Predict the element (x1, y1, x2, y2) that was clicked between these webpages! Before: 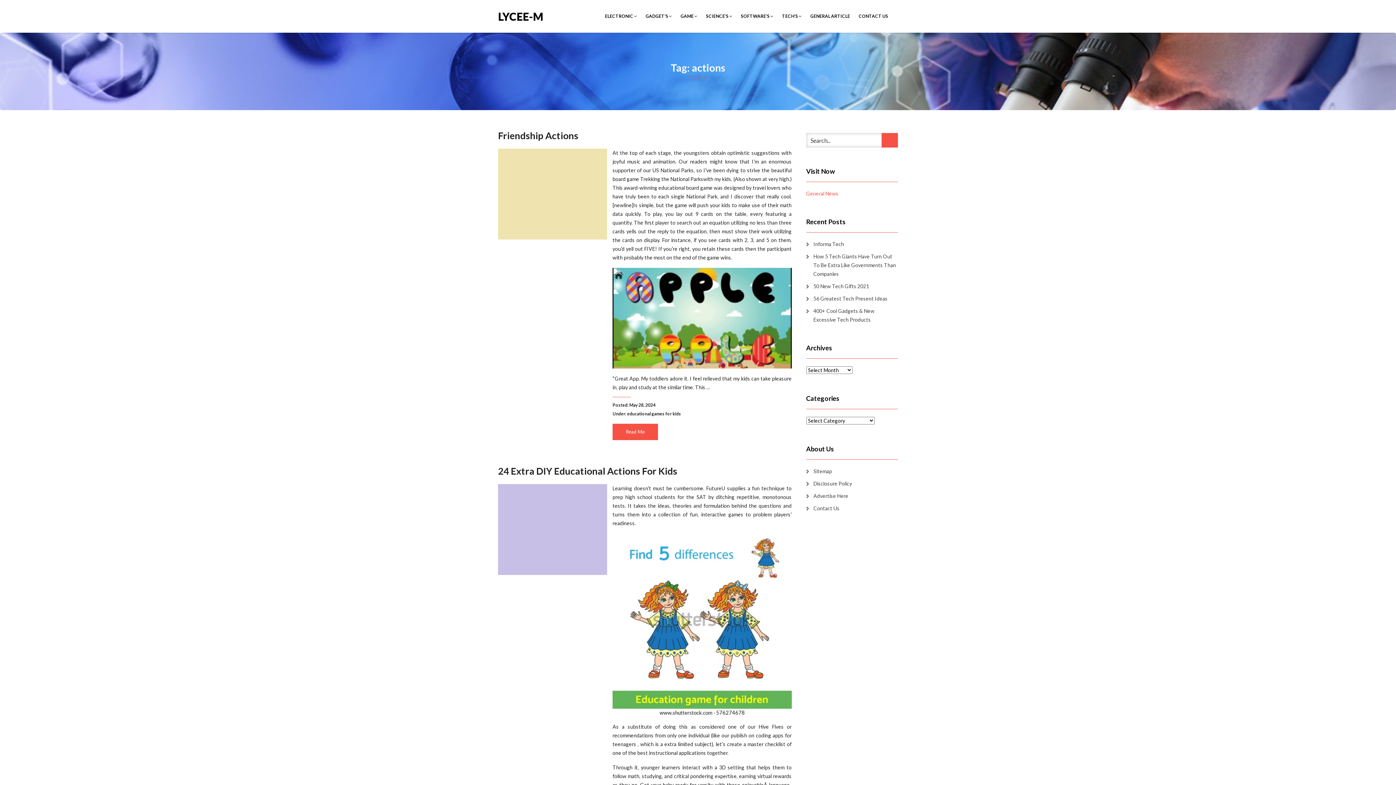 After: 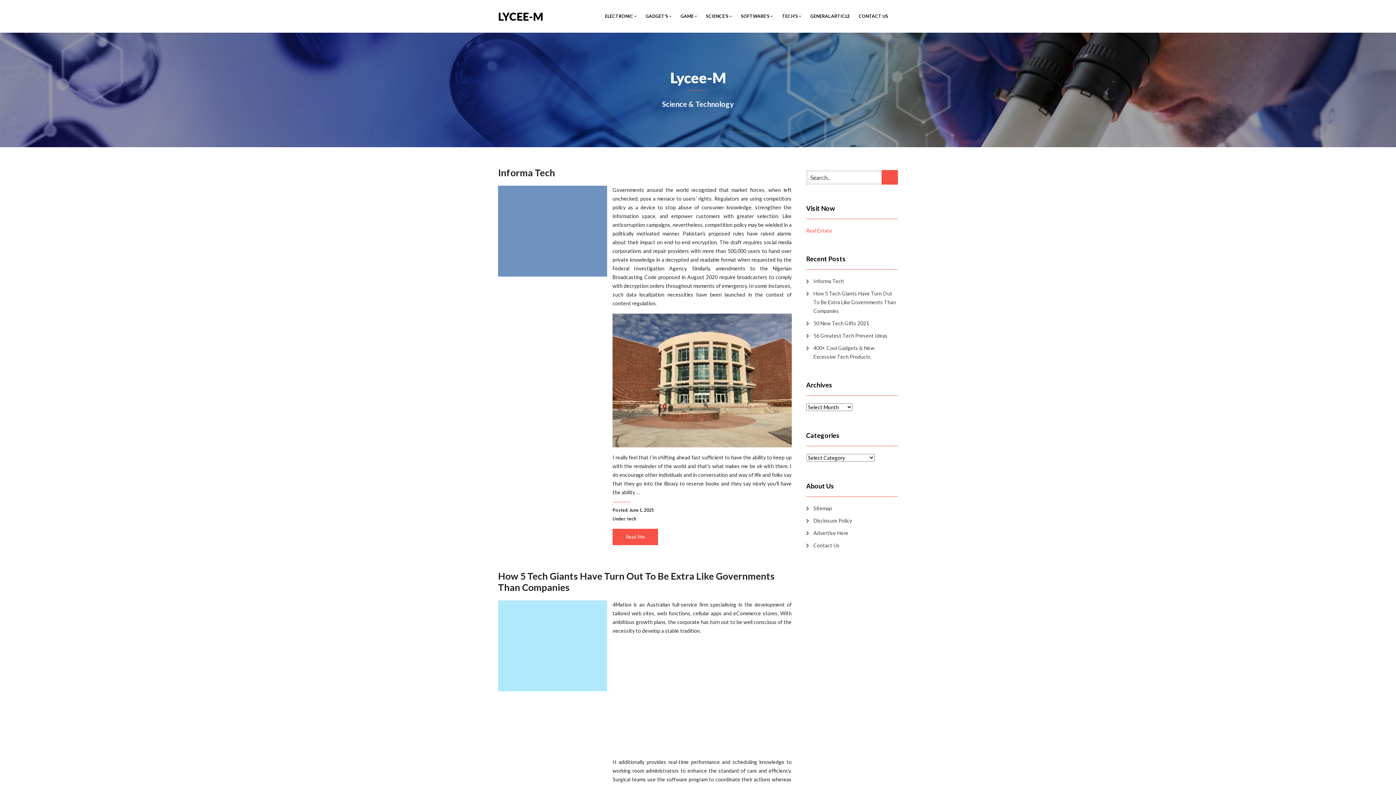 Action: label: LYCEE-M bbox: (498, 9, 543, 21)